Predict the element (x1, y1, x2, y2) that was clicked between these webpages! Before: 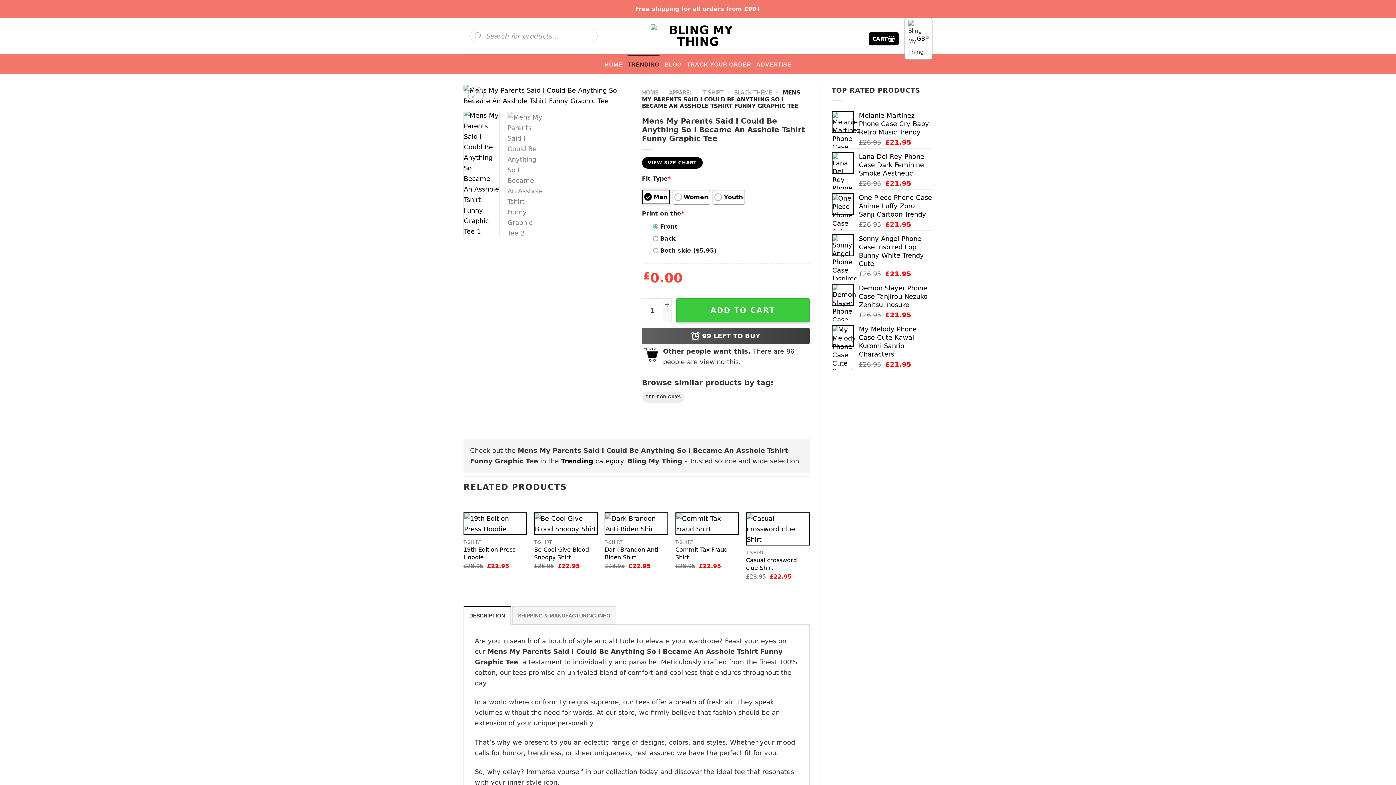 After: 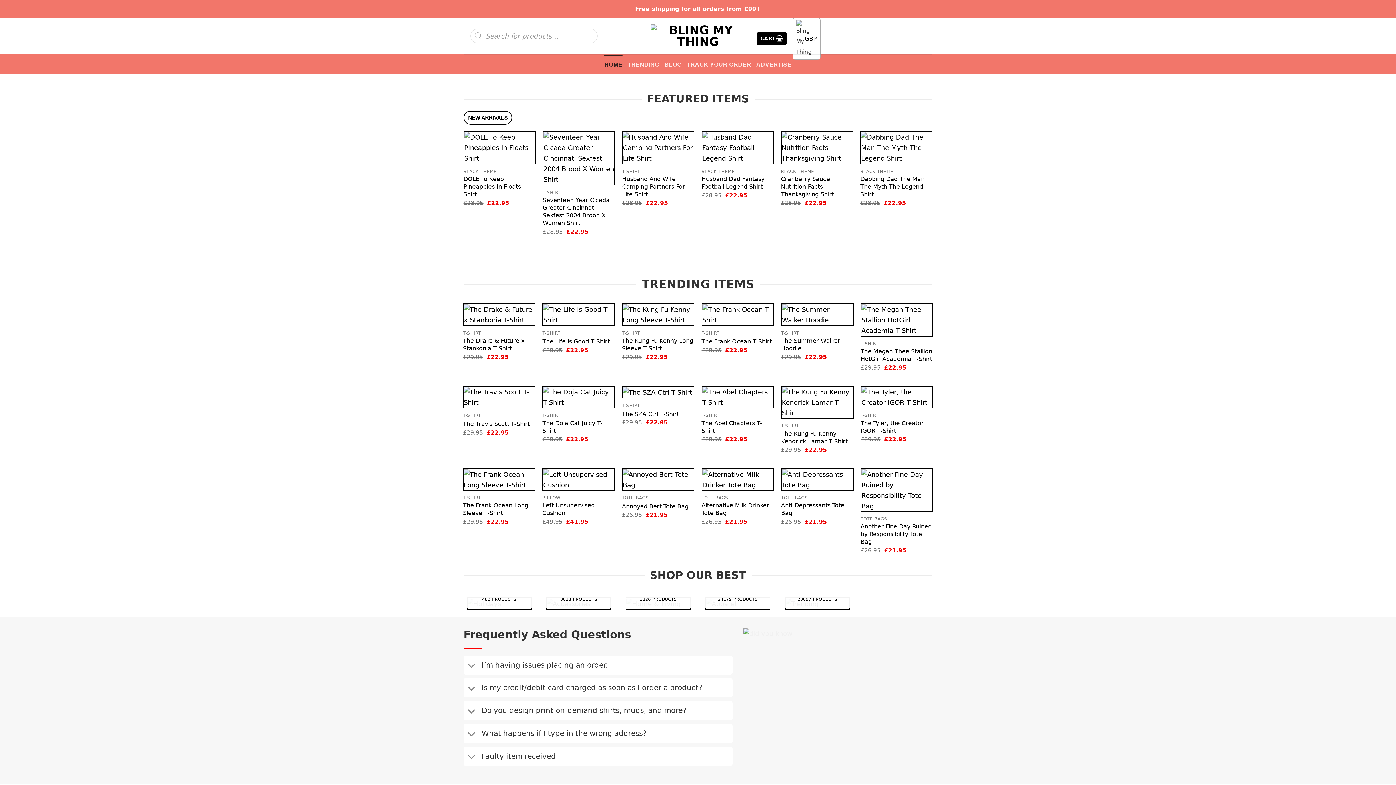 Action: bbox: (650, 24, 745, 47)